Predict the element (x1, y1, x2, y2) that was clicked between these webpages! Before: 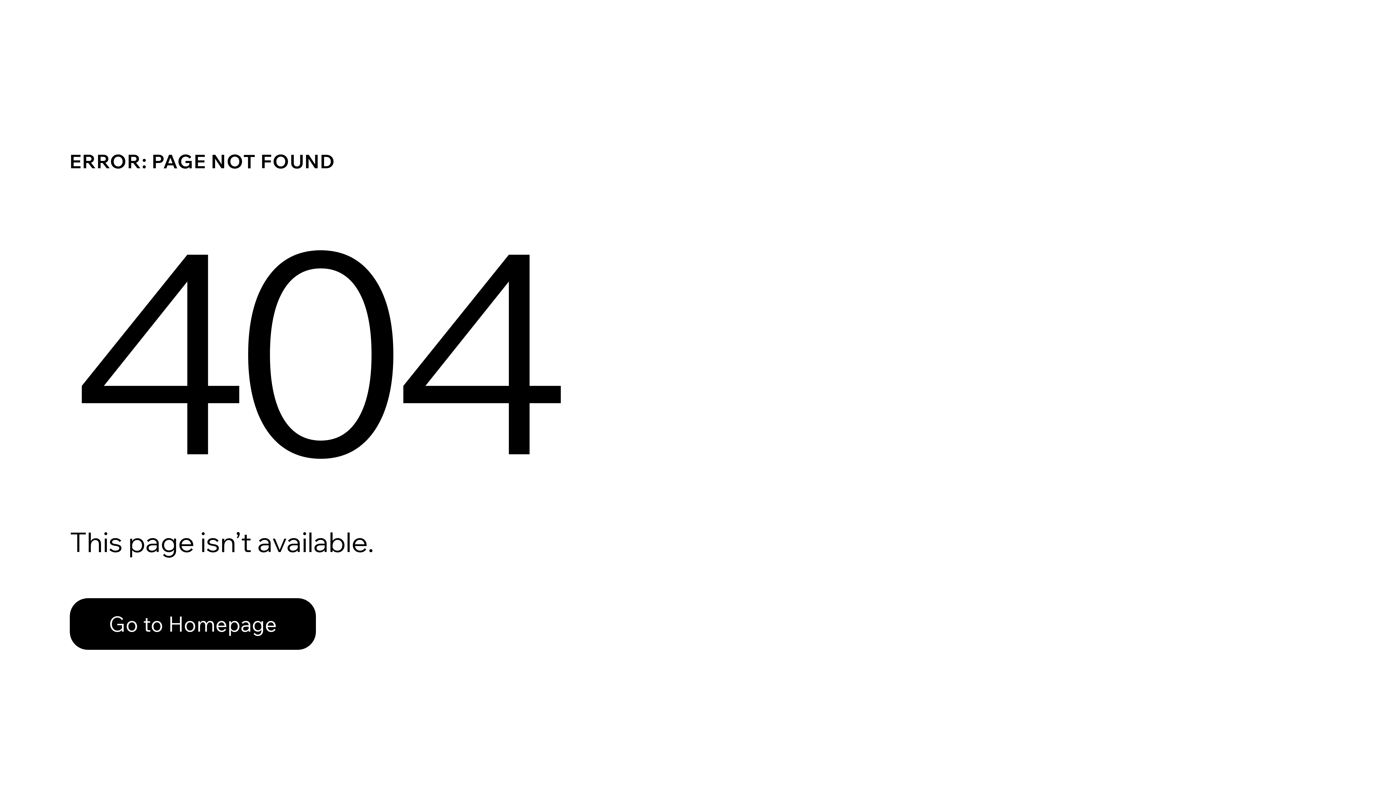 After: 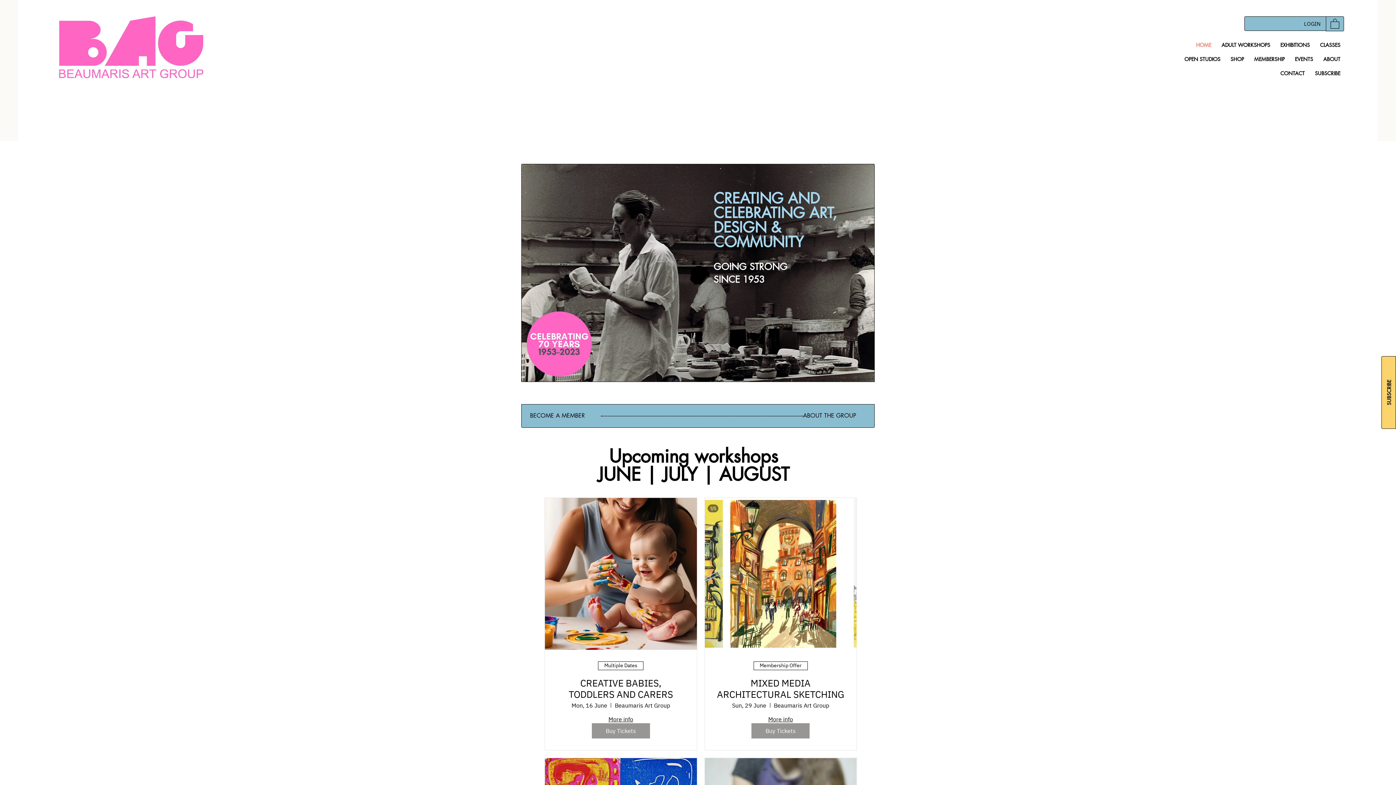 Action: label: Go to Homepage bbox: (69, 582, 768, 659)